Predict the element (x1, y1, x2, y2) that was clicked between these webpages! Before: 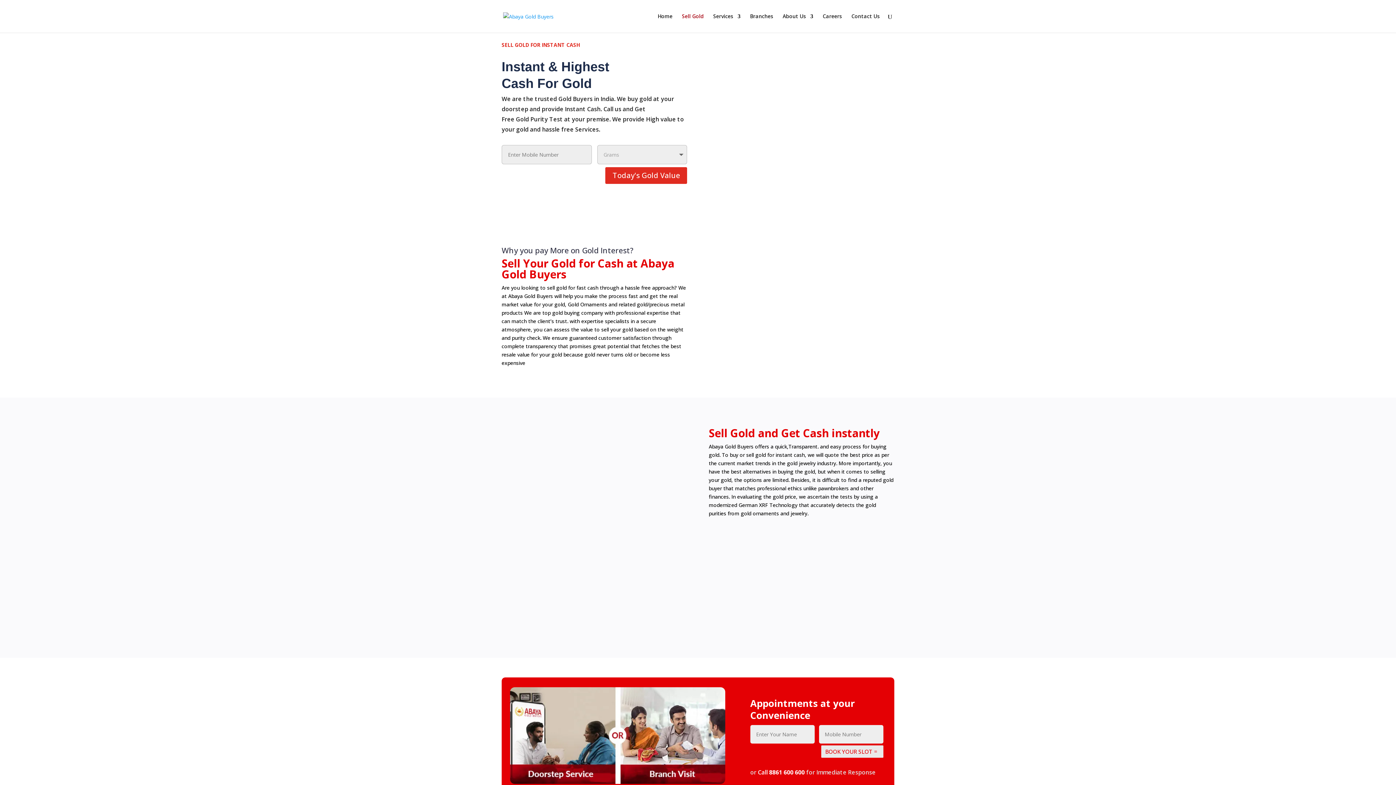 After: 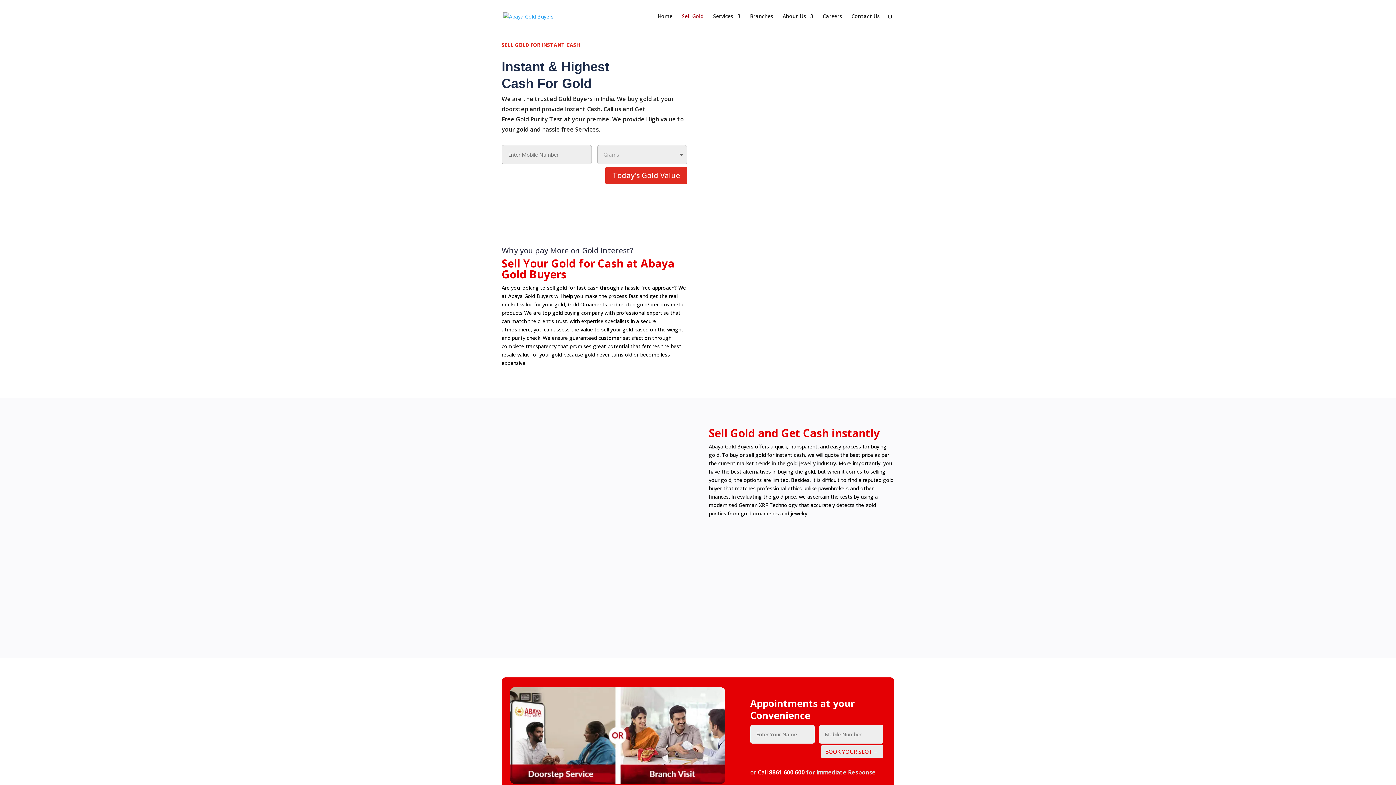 Action: bbox: (821, 745, 883, 758) label: BOOK YOUR SLOT